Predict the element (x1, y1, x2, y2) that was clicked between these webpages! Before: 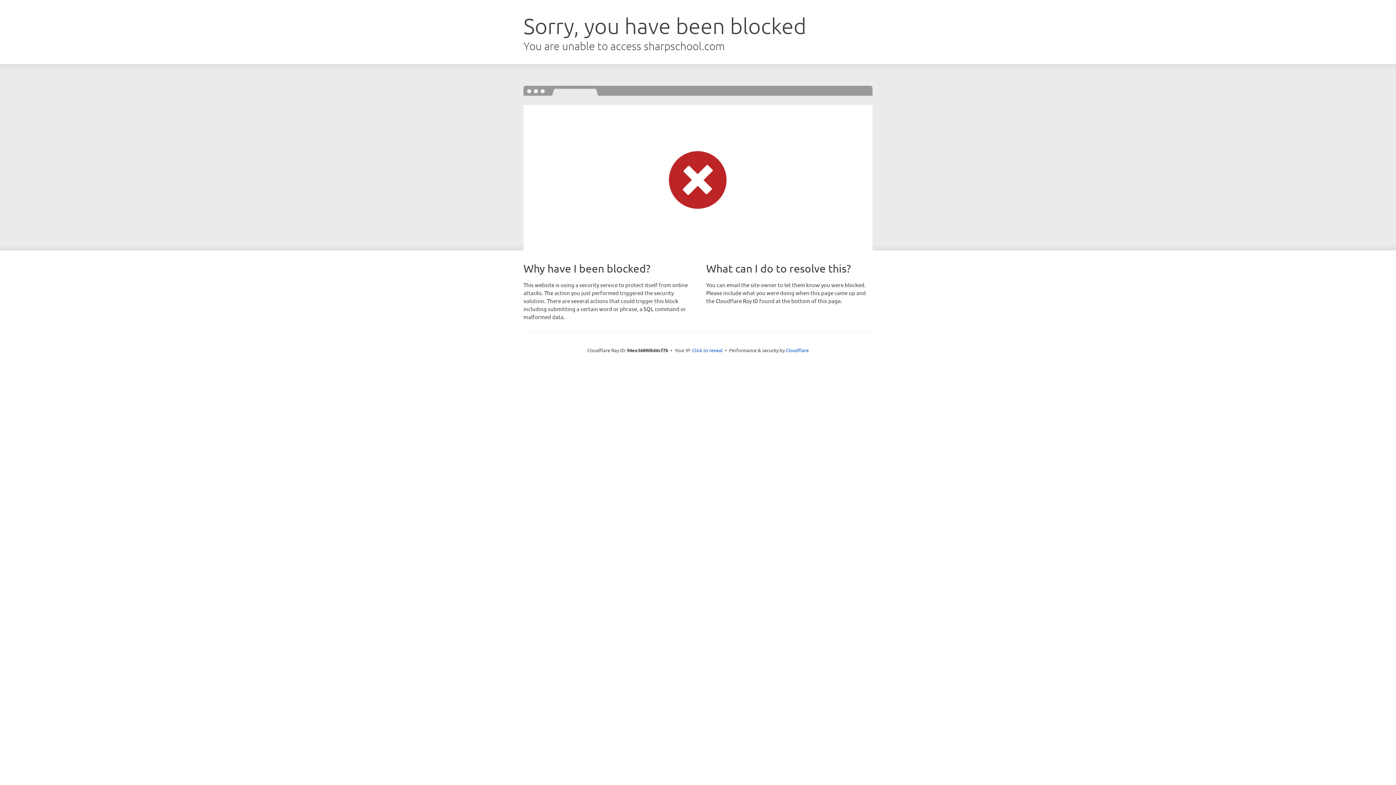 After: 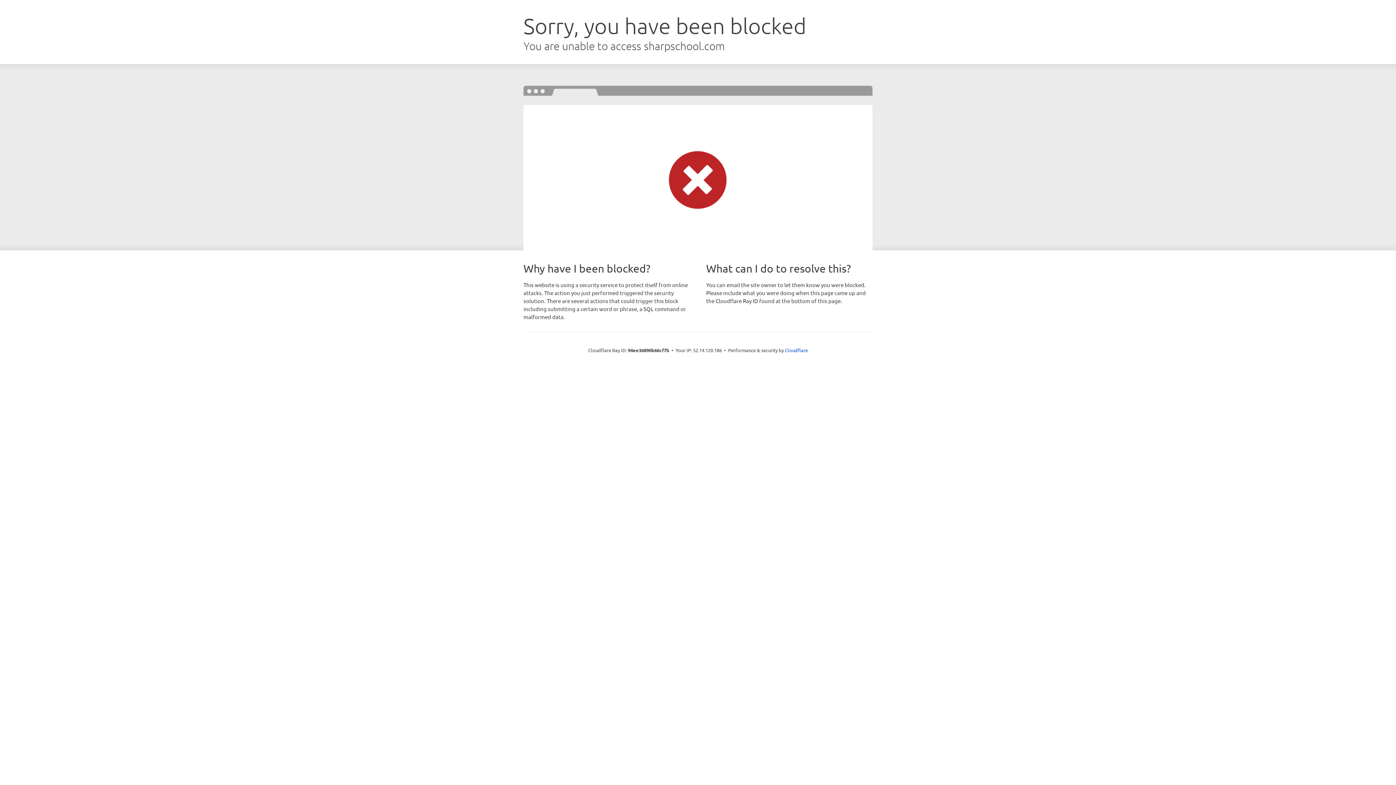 Action: label: Click to reveal bbox: (692, 346, 722, 353)